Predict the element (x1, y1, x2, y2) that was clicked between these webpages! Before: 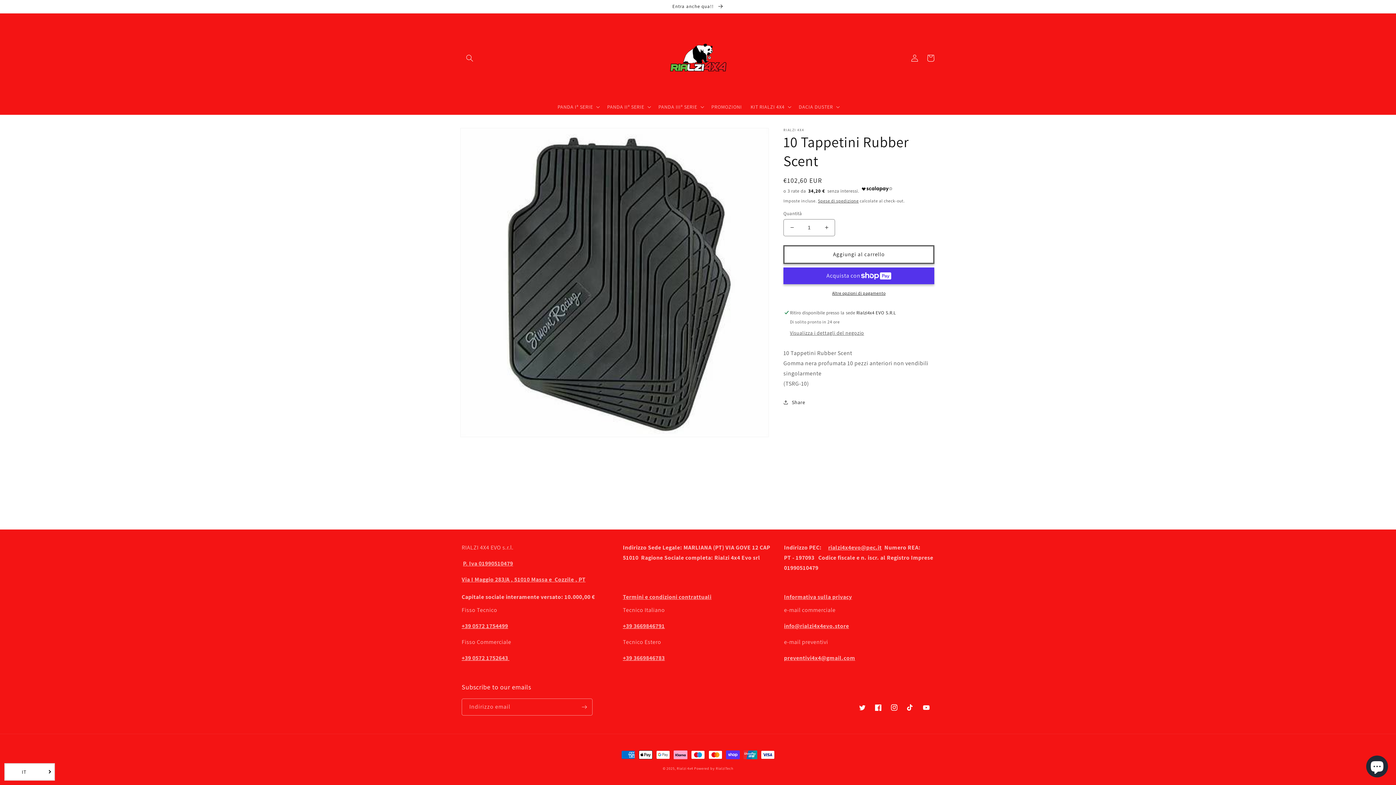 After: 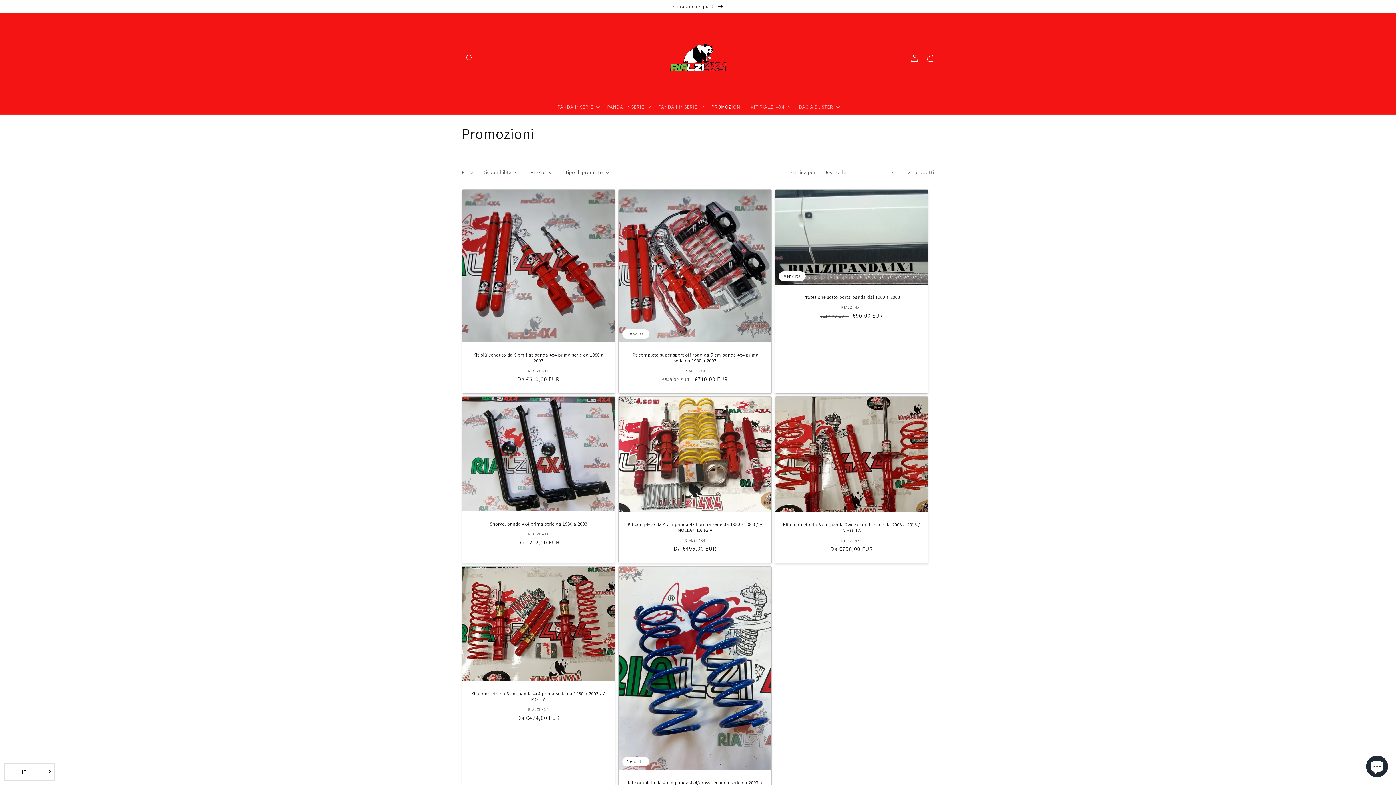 Action: label: PROMOZIONI bbox: (707, 99, 746, 114)